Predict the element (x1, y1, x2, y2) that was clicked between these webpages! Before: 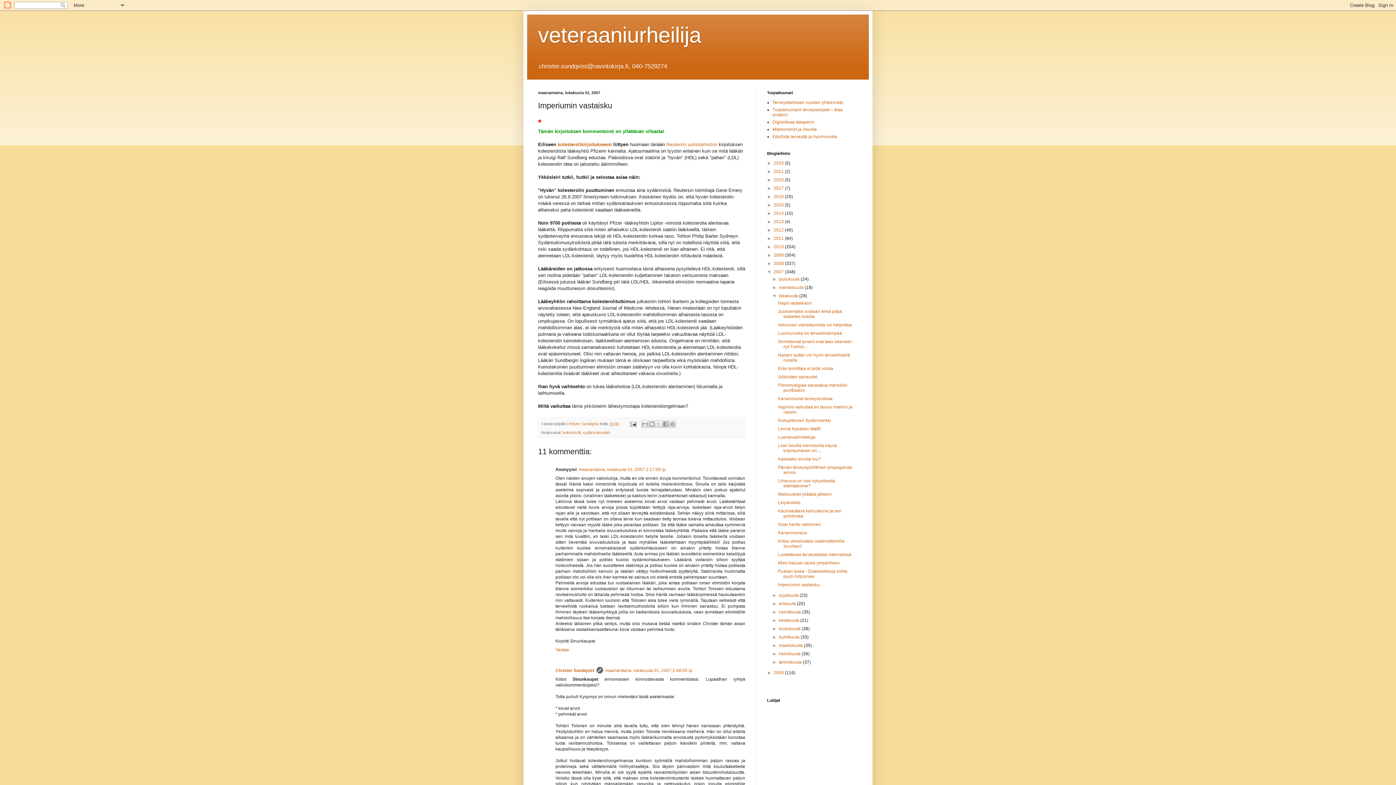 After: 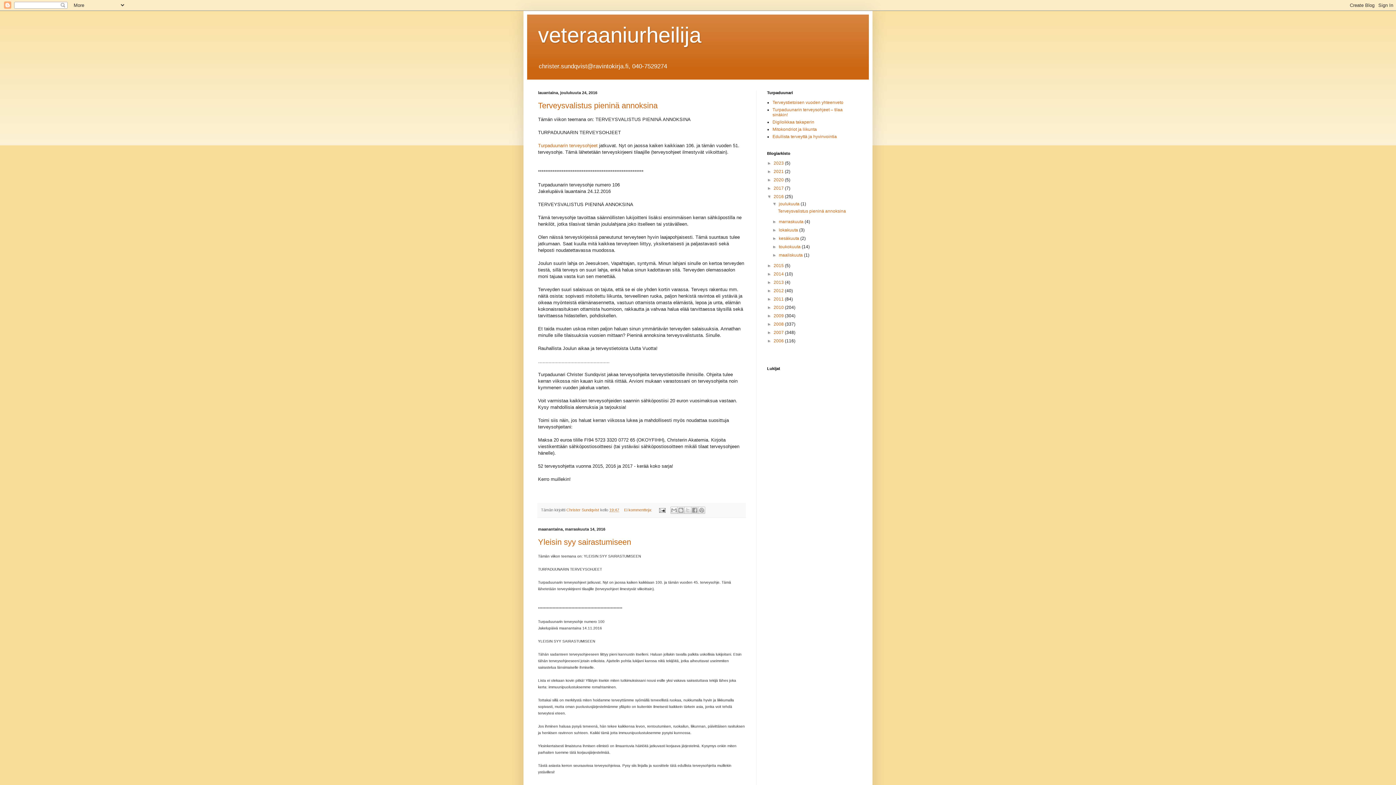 Action: label: 2016  bbox: (773, 194, 785, 199)